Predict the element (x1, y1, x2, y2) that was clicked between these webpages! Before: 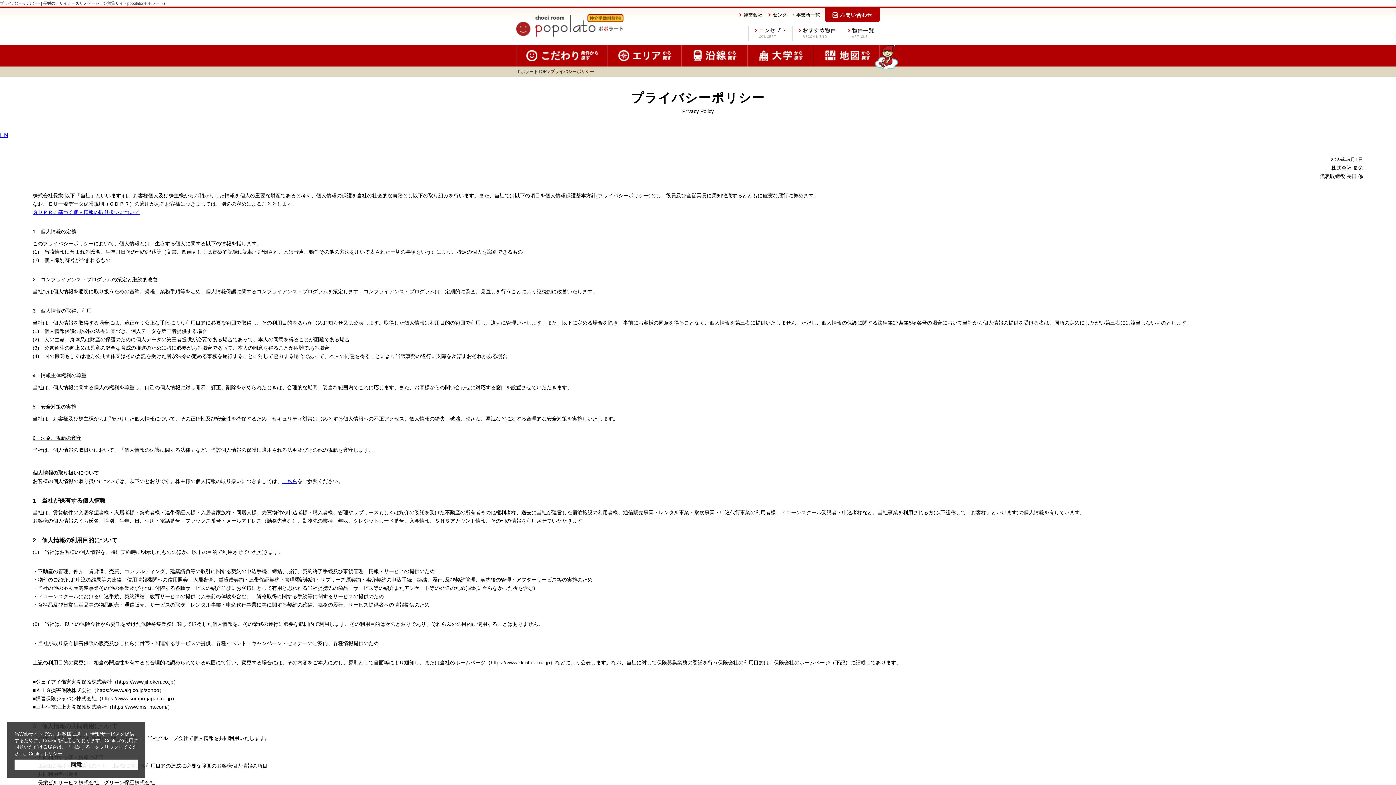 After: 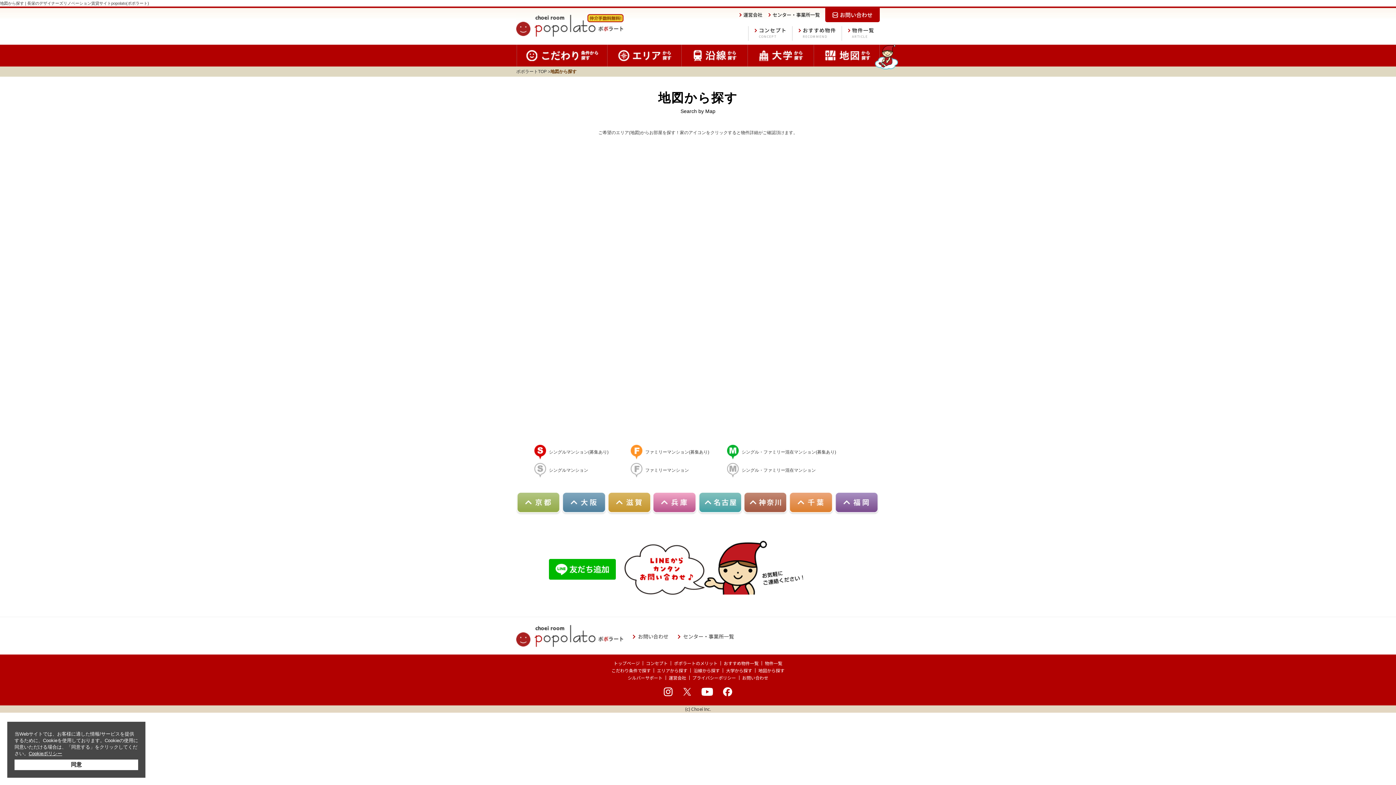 Action: bbox: (813, 44, 880, 66)